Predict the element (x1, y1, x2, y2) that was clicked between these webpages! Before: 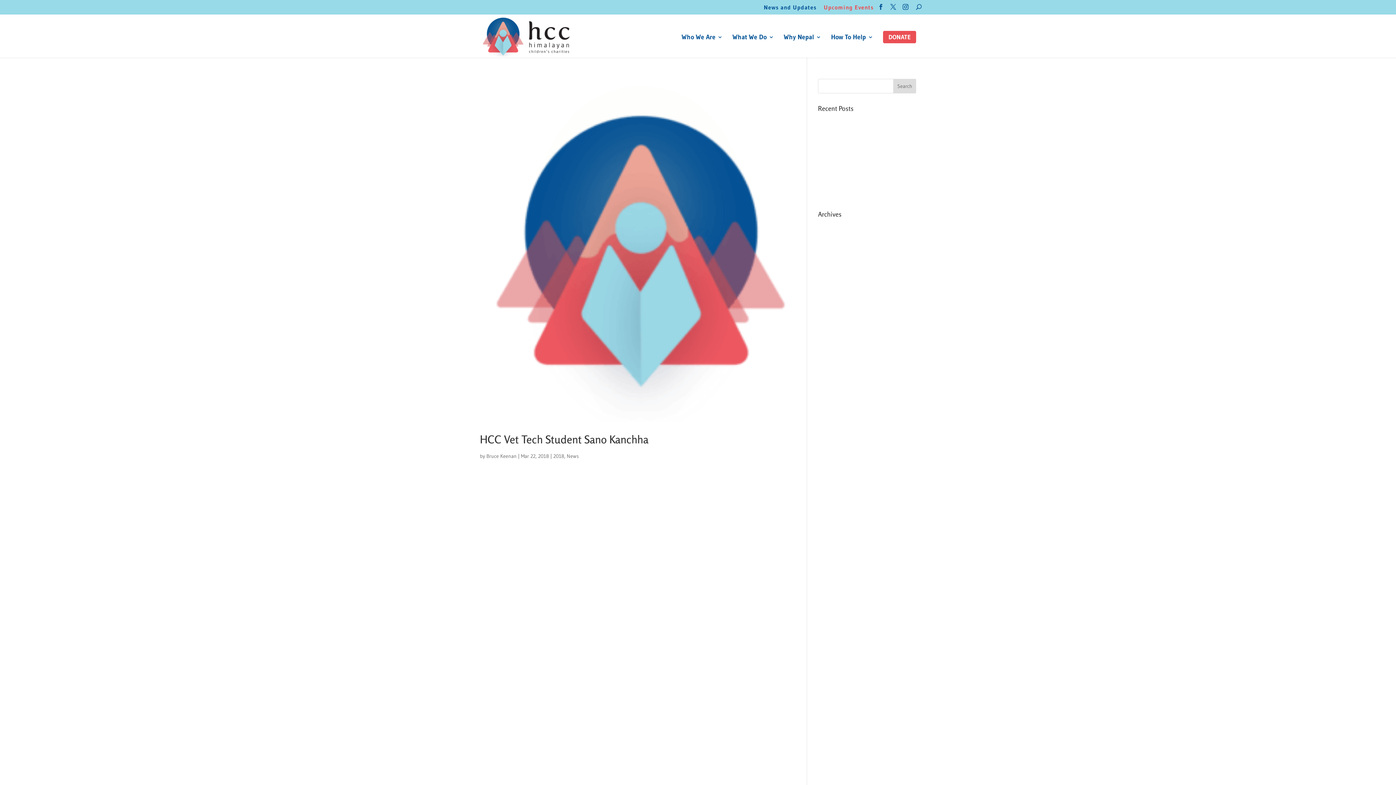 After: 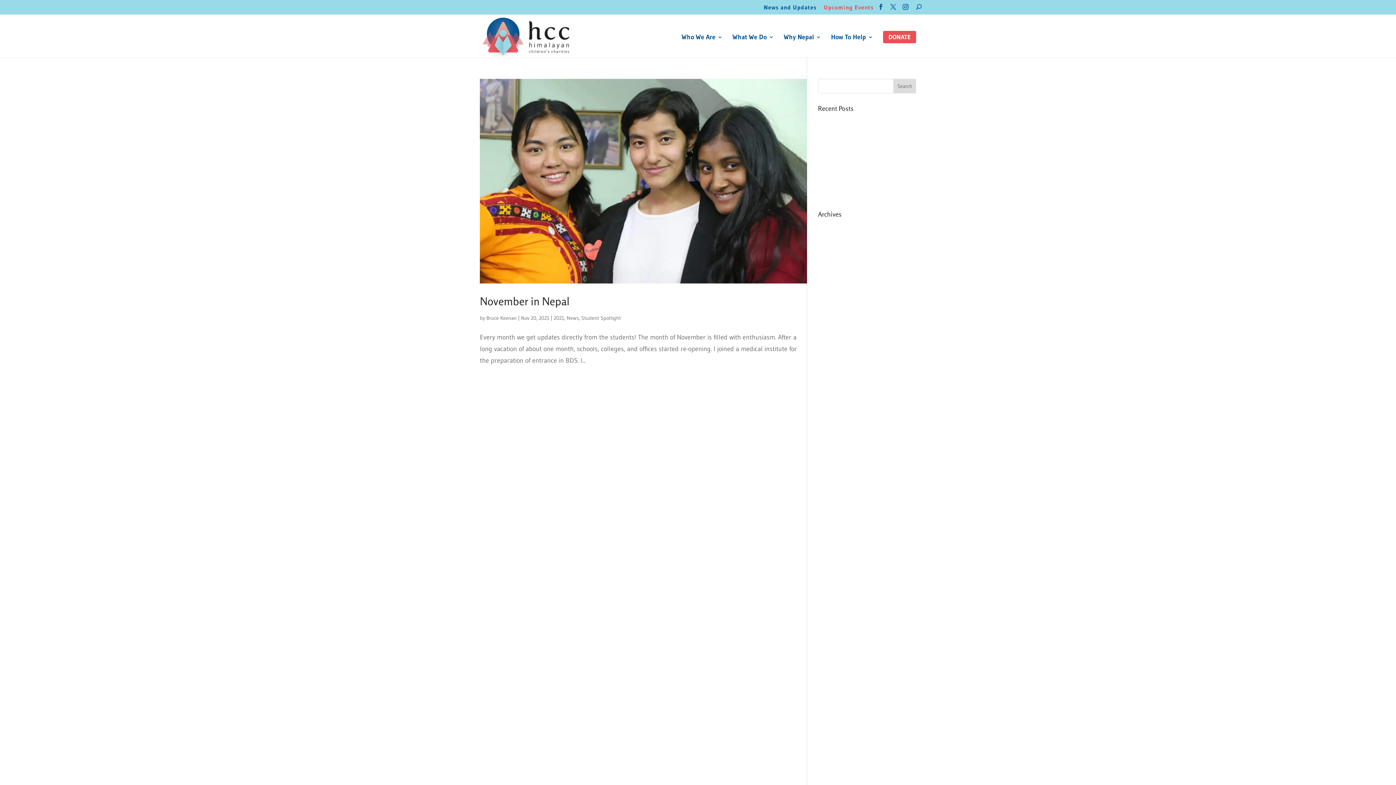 Action: label: November 2021 bbox: (818, 641, 862, 649)